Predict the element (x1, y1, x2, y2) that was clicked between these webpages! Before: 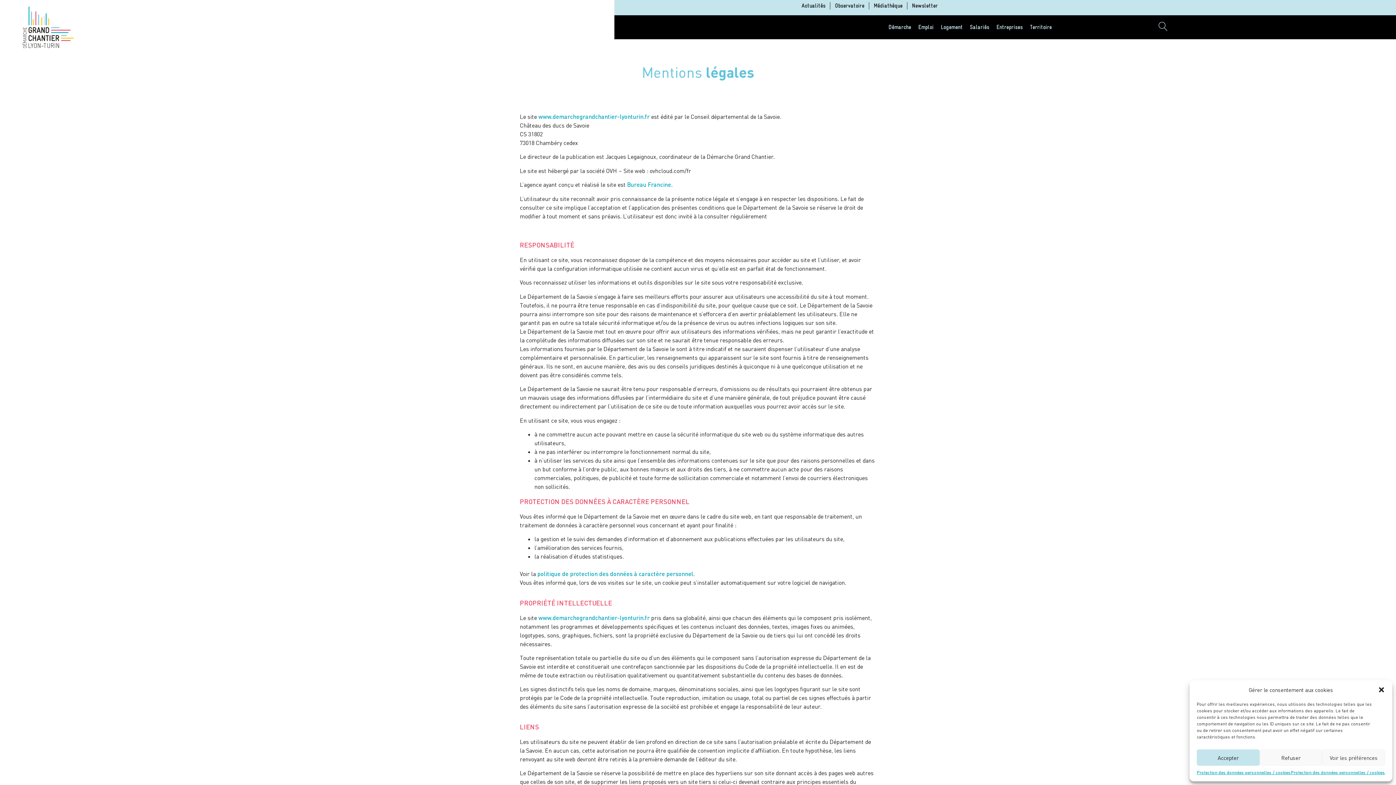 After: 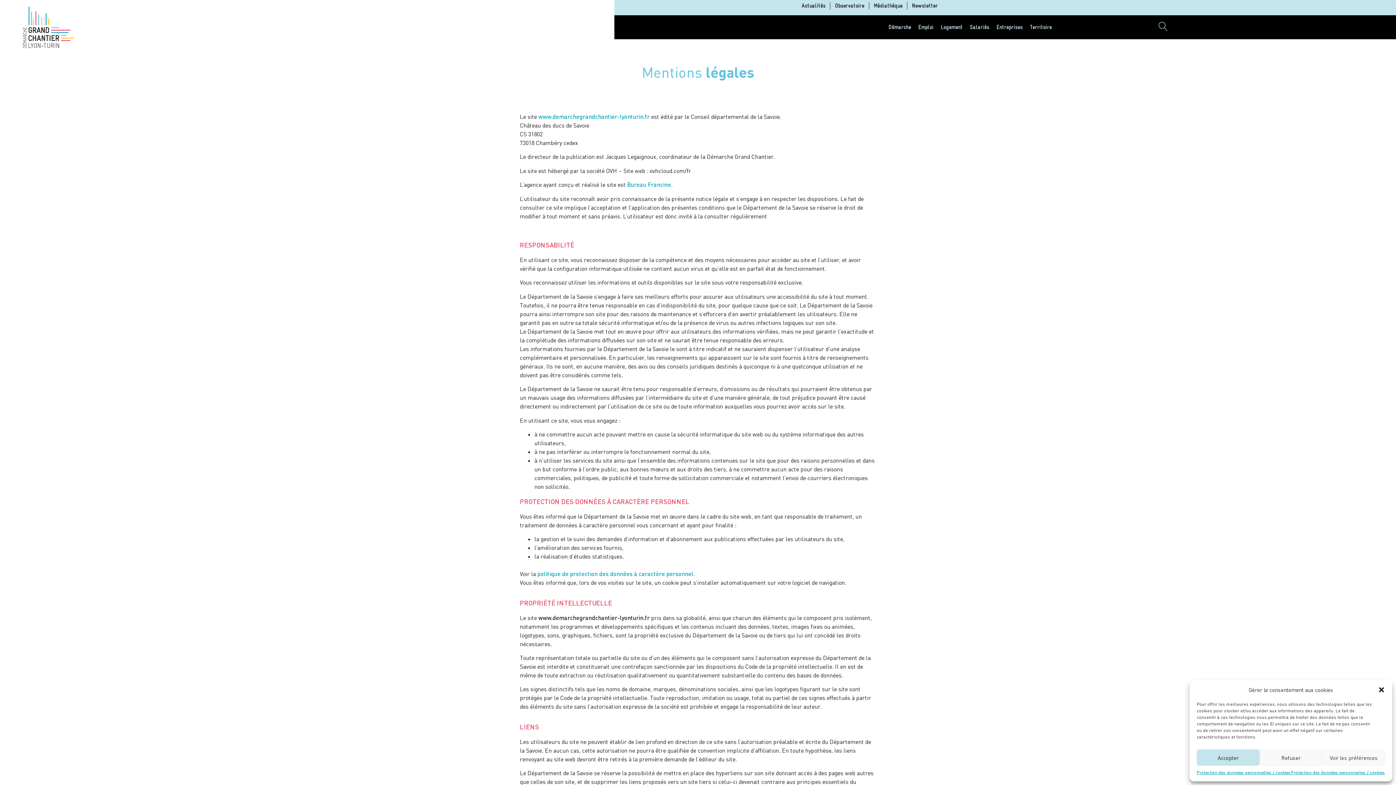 Action: label: www.demarchegrandchantier-lyonturin.fr bbox: (538, 614, 649, 621)